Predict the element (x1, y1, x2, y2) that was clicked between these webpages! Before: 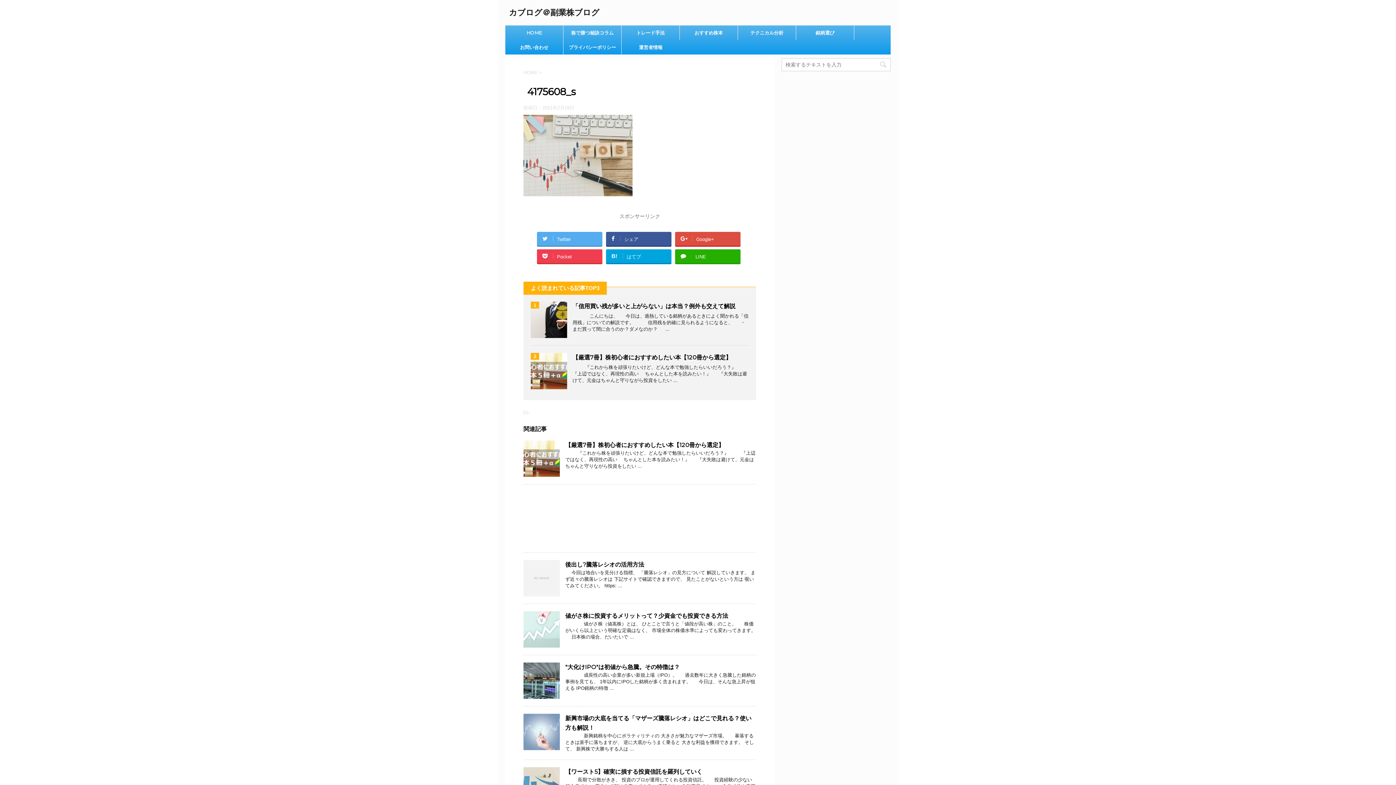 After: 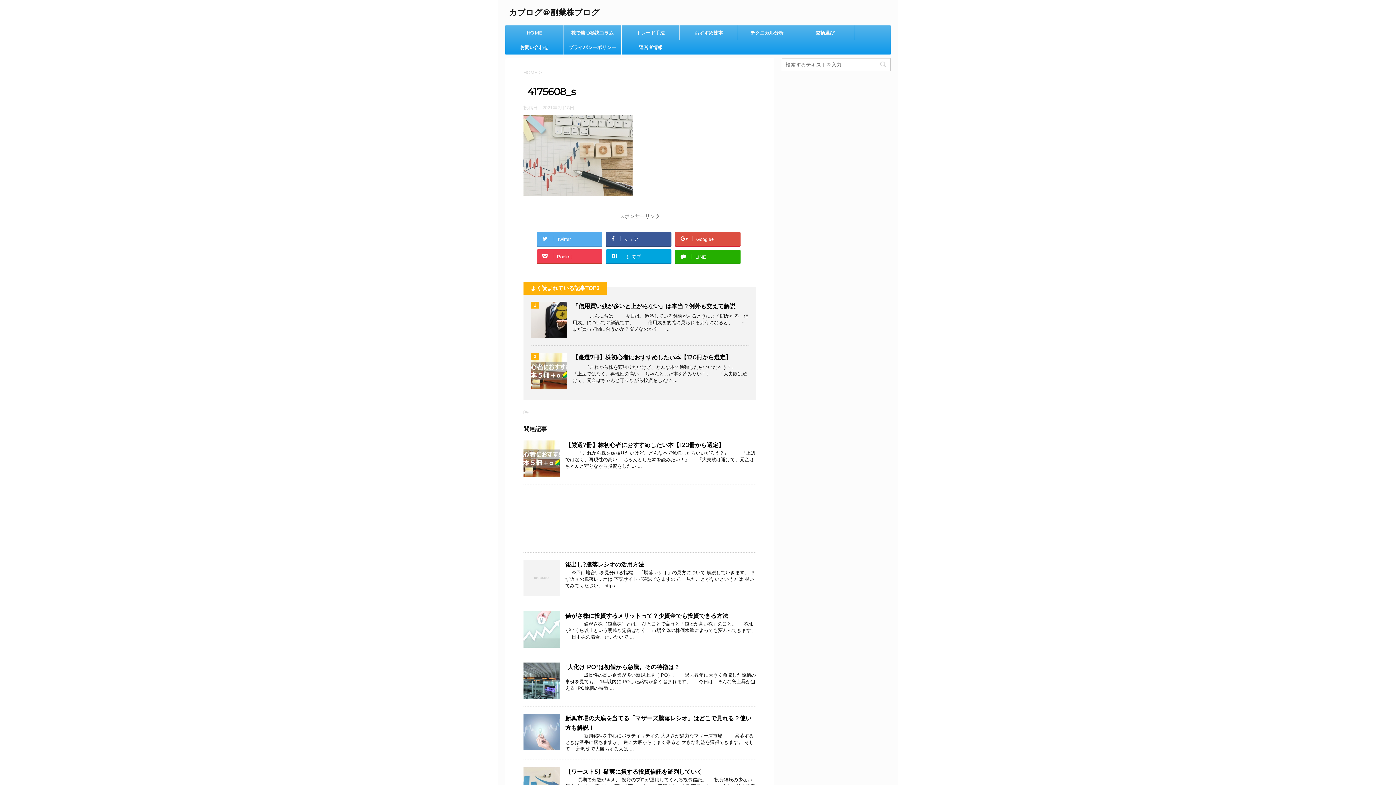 Action: label: LINE bbox: (675, 249, 740, 263)